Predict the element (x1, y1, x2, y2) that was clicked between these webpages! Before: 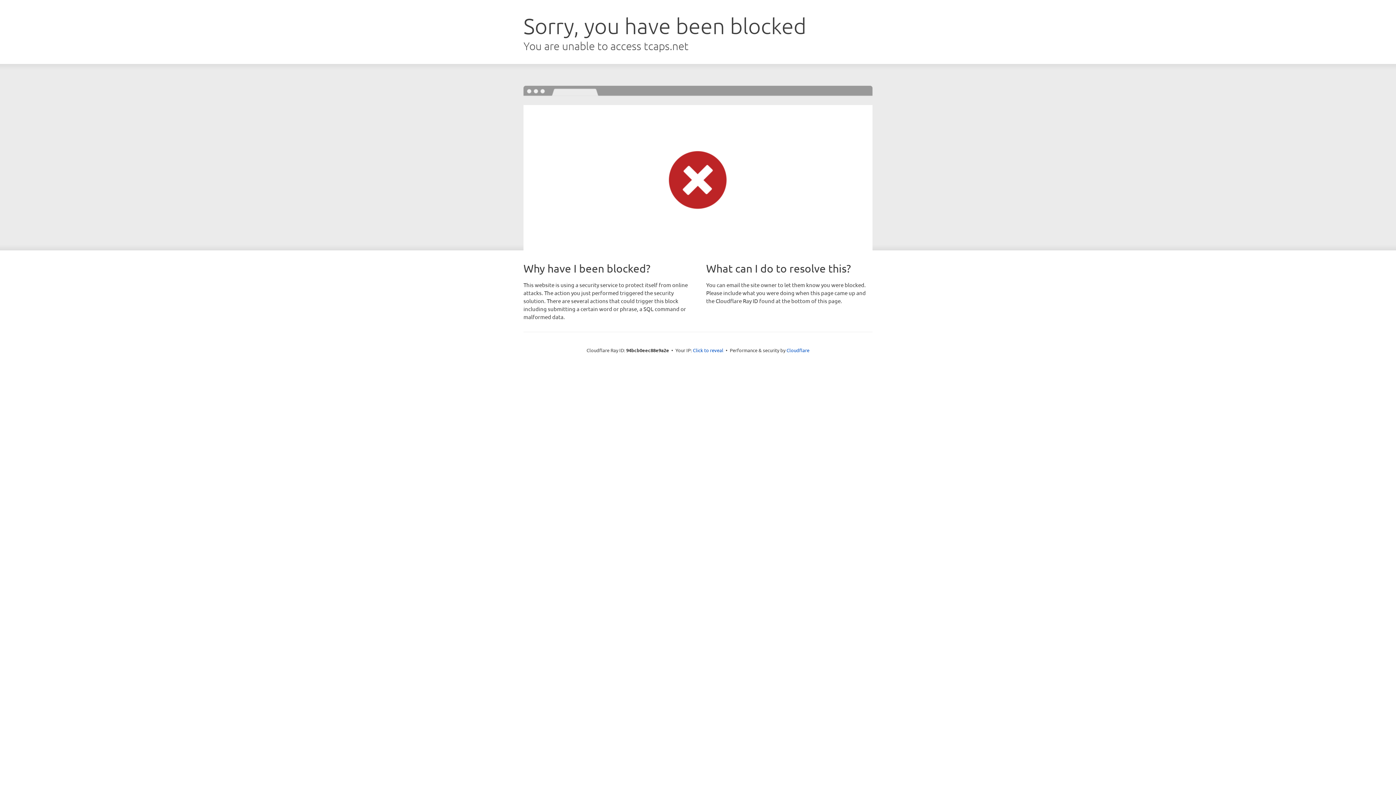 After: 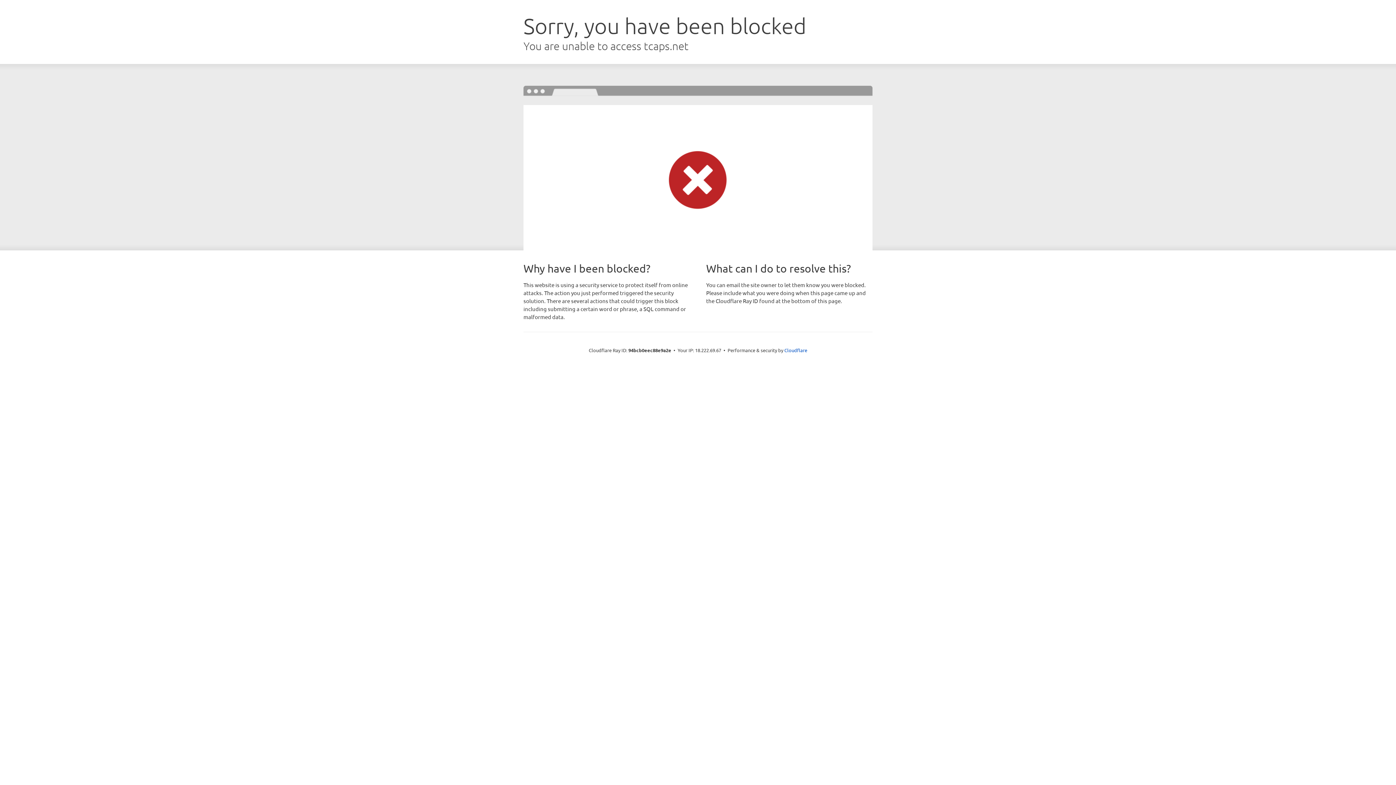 Action: bbox: (693, 346, 723, 353) label: Click to reveal